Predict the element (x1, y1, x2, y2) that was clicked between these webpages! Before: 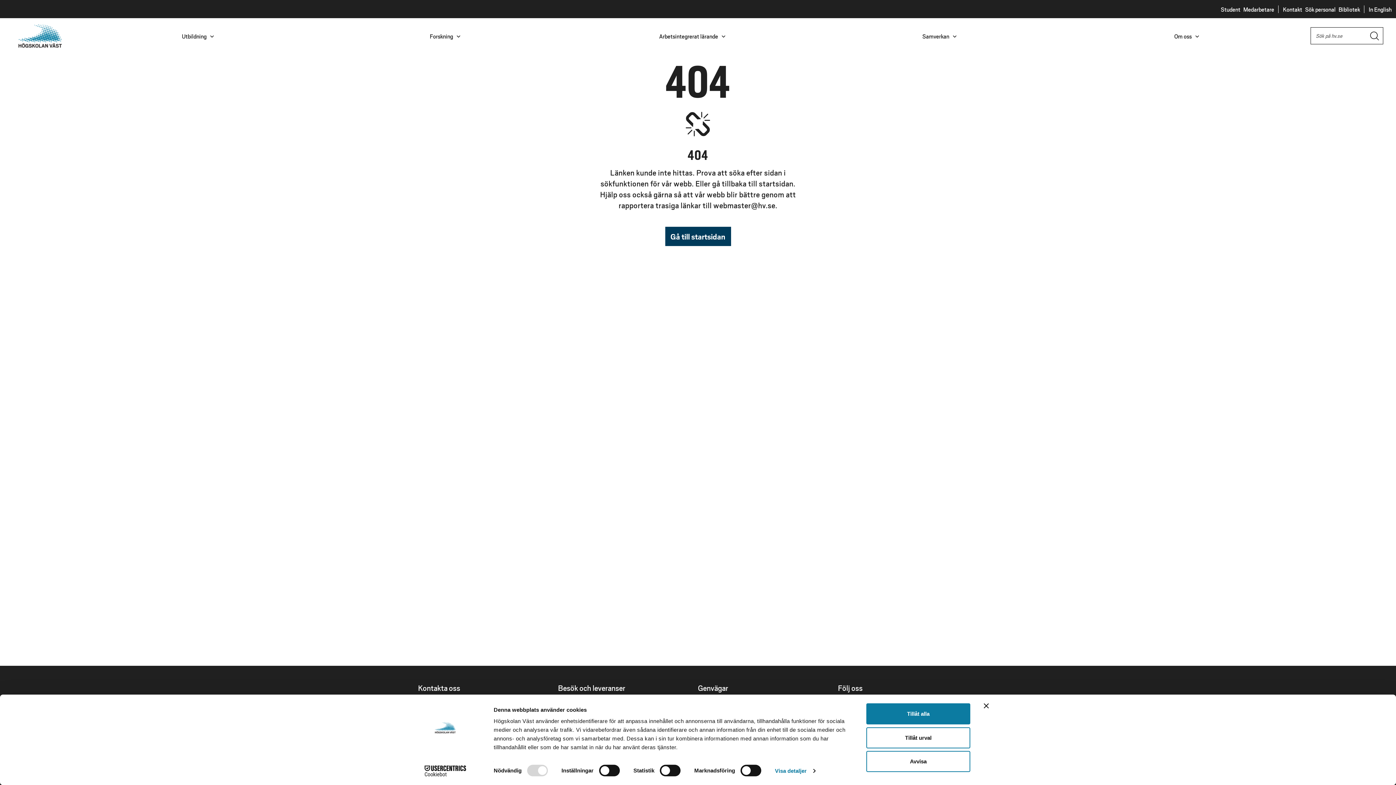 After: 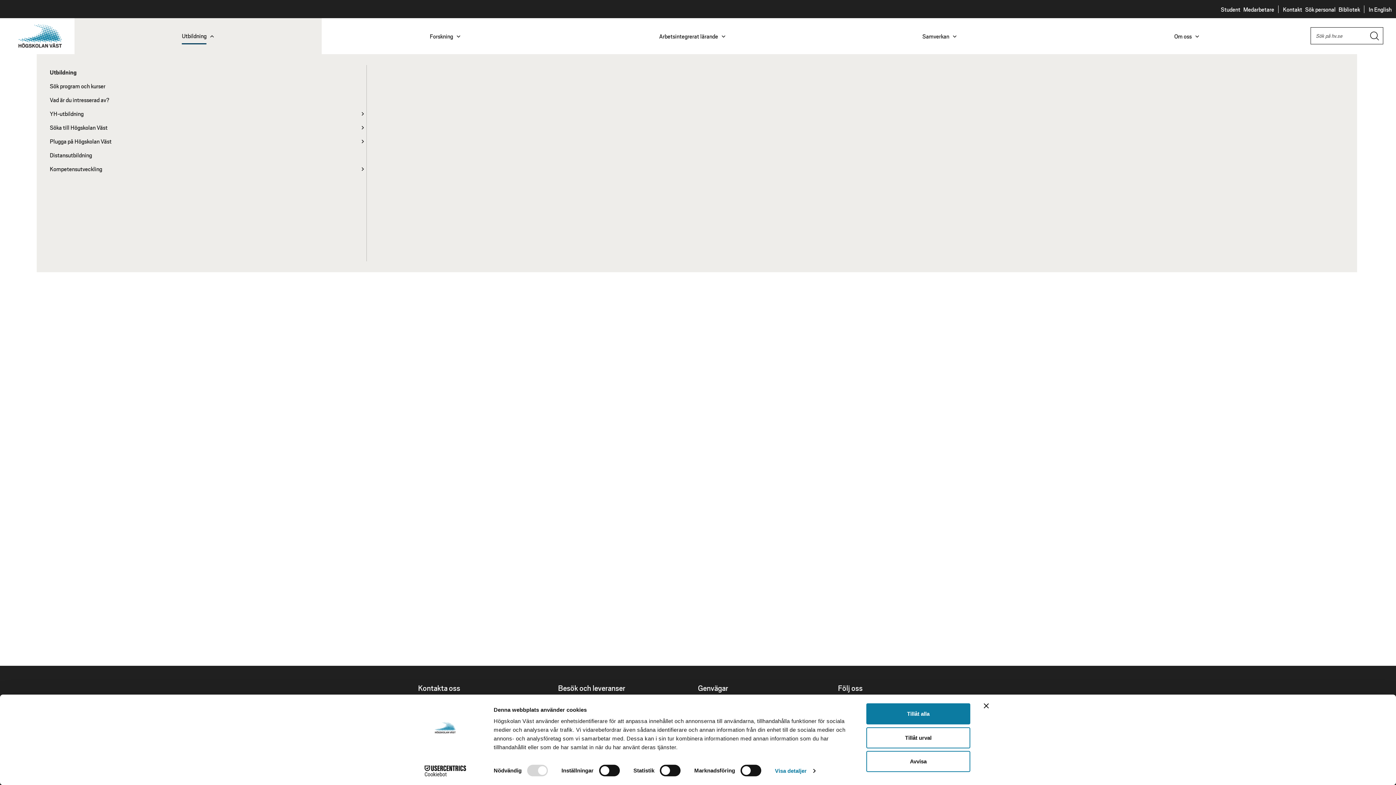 Action: label: Utbildning bbox: (74, 18, 321, 54)